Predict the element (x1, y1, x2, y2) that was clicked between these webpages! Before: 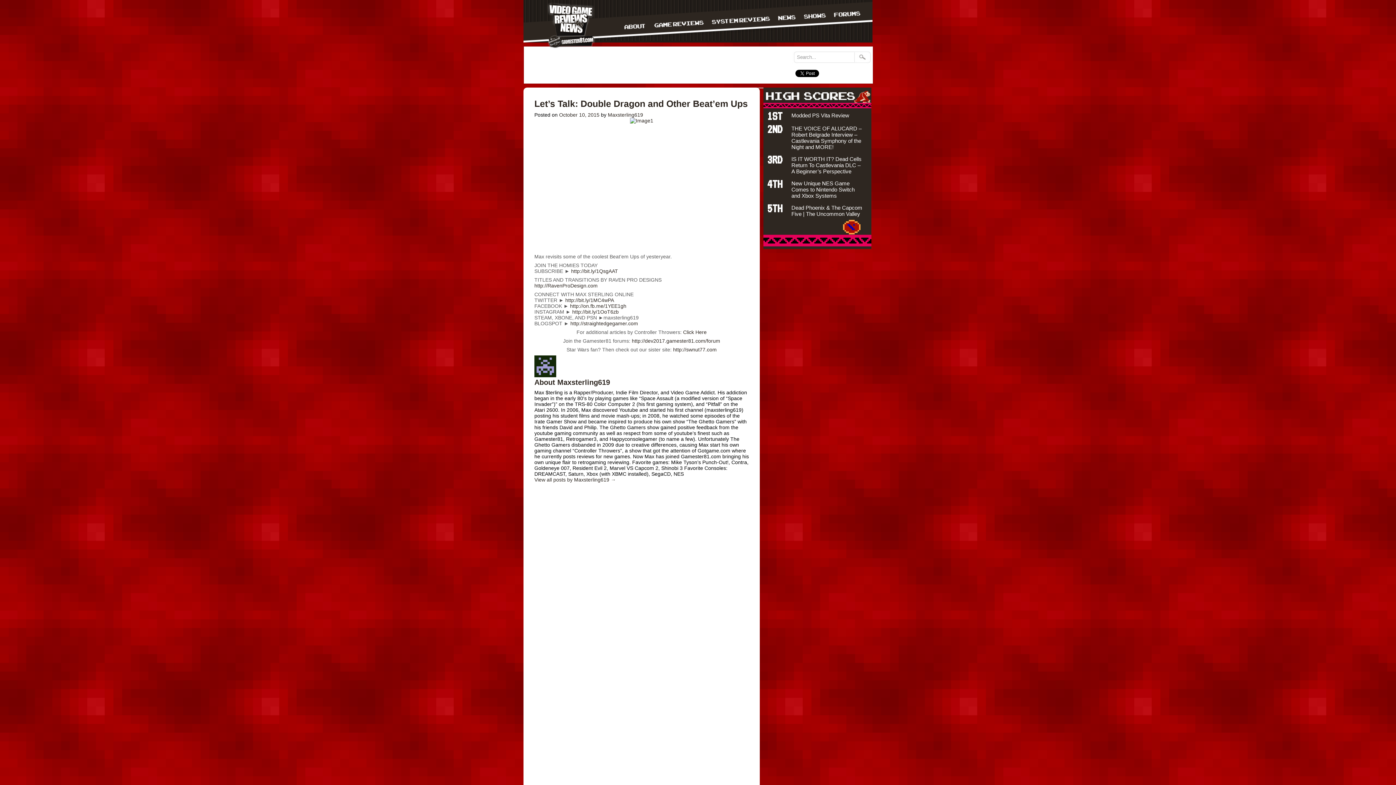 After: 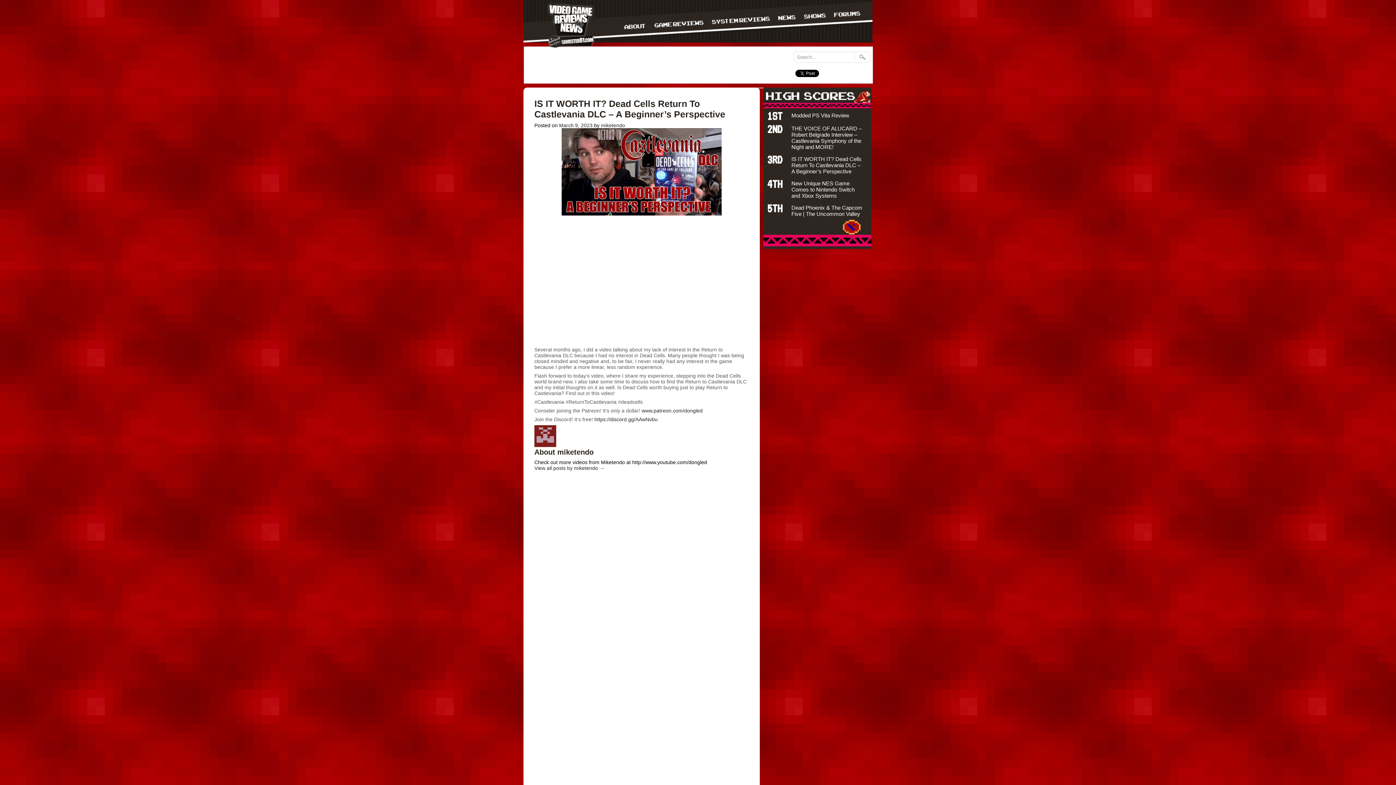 Action: label: IS IT WORTH IT? Dead Cells Return To Castlevania DLC – A Beginner’s Perspective bbox: (791, 156, 861, 174)